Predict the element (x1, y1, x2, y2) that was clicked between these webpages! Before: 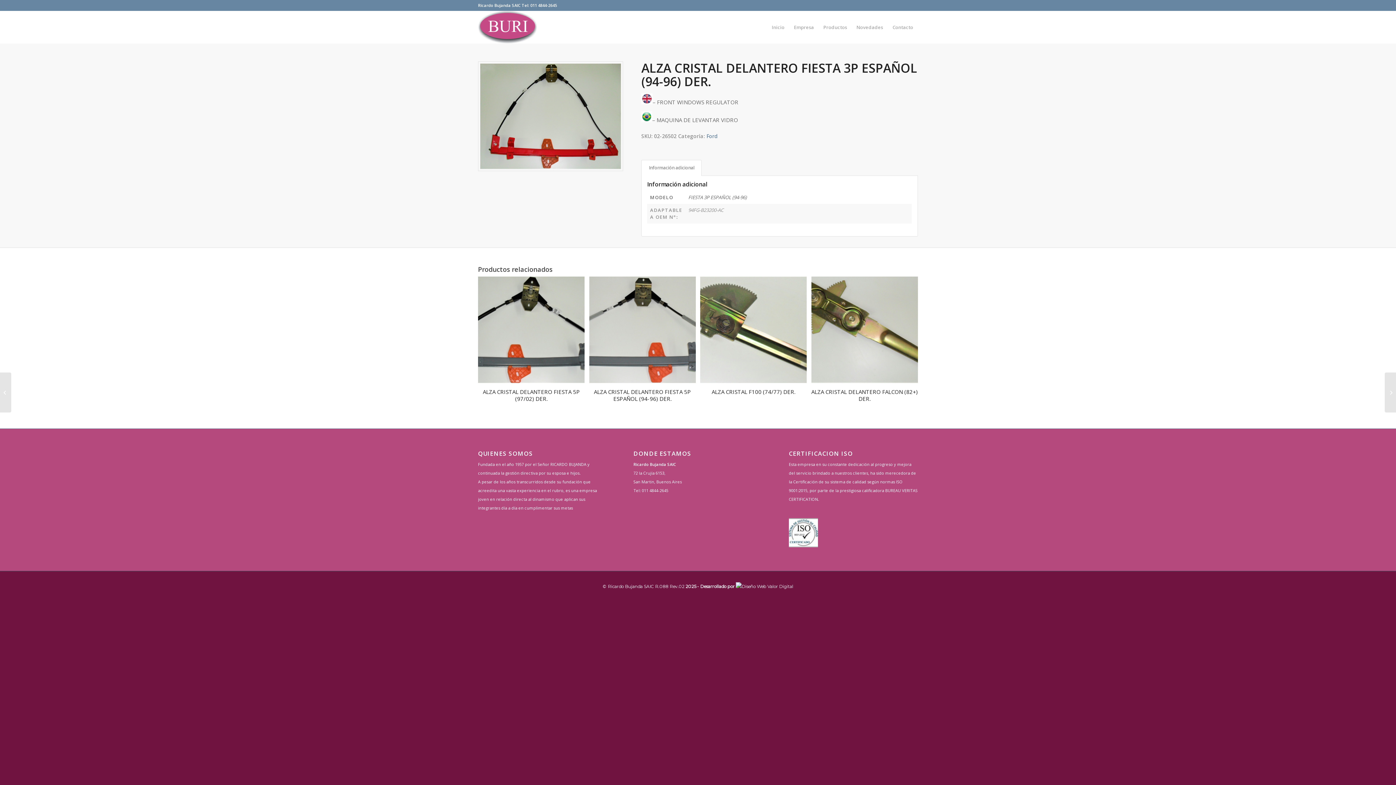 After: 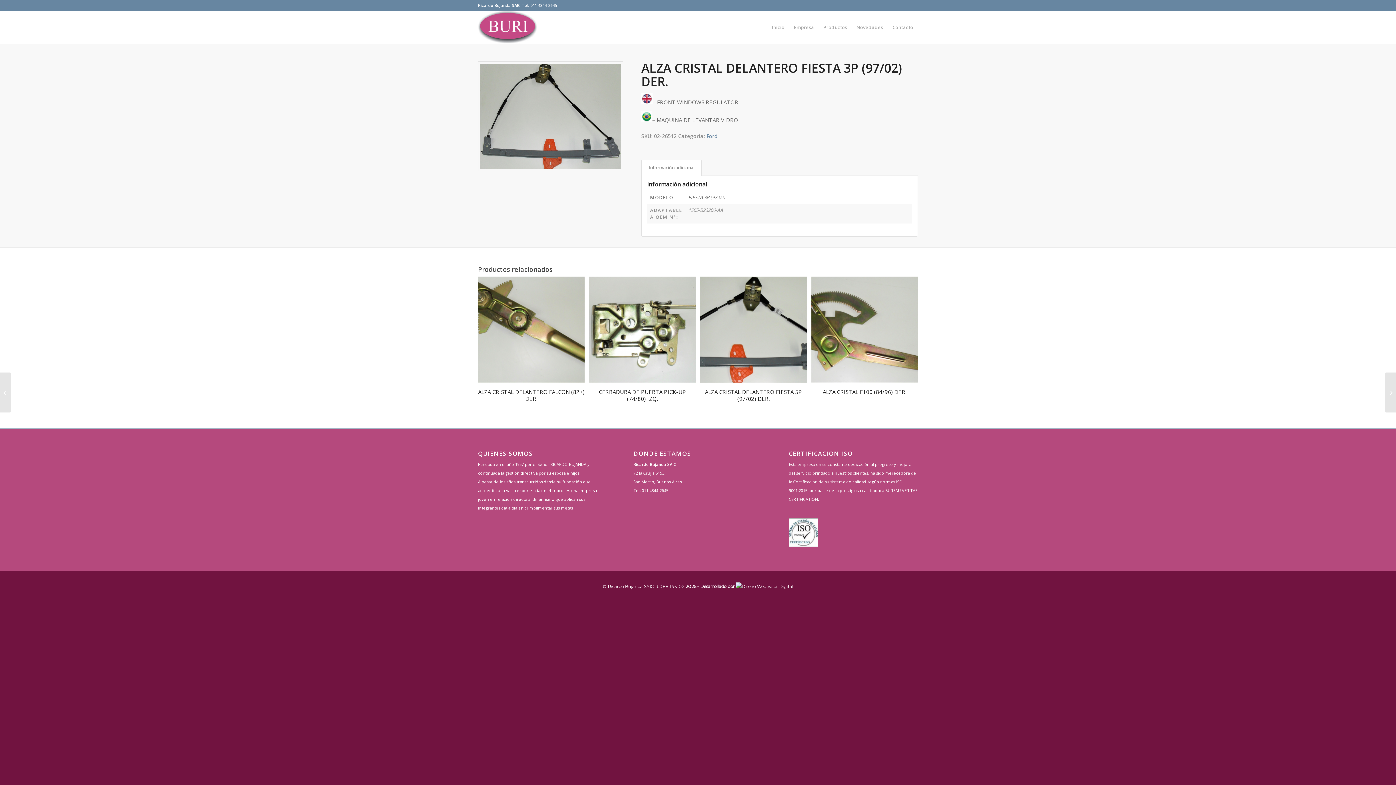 Action: bbox: (1385, 372, 1396, 412) label: 	ALZA CRISTAL DELANTERO FIESTA 3P (97/02) DER.